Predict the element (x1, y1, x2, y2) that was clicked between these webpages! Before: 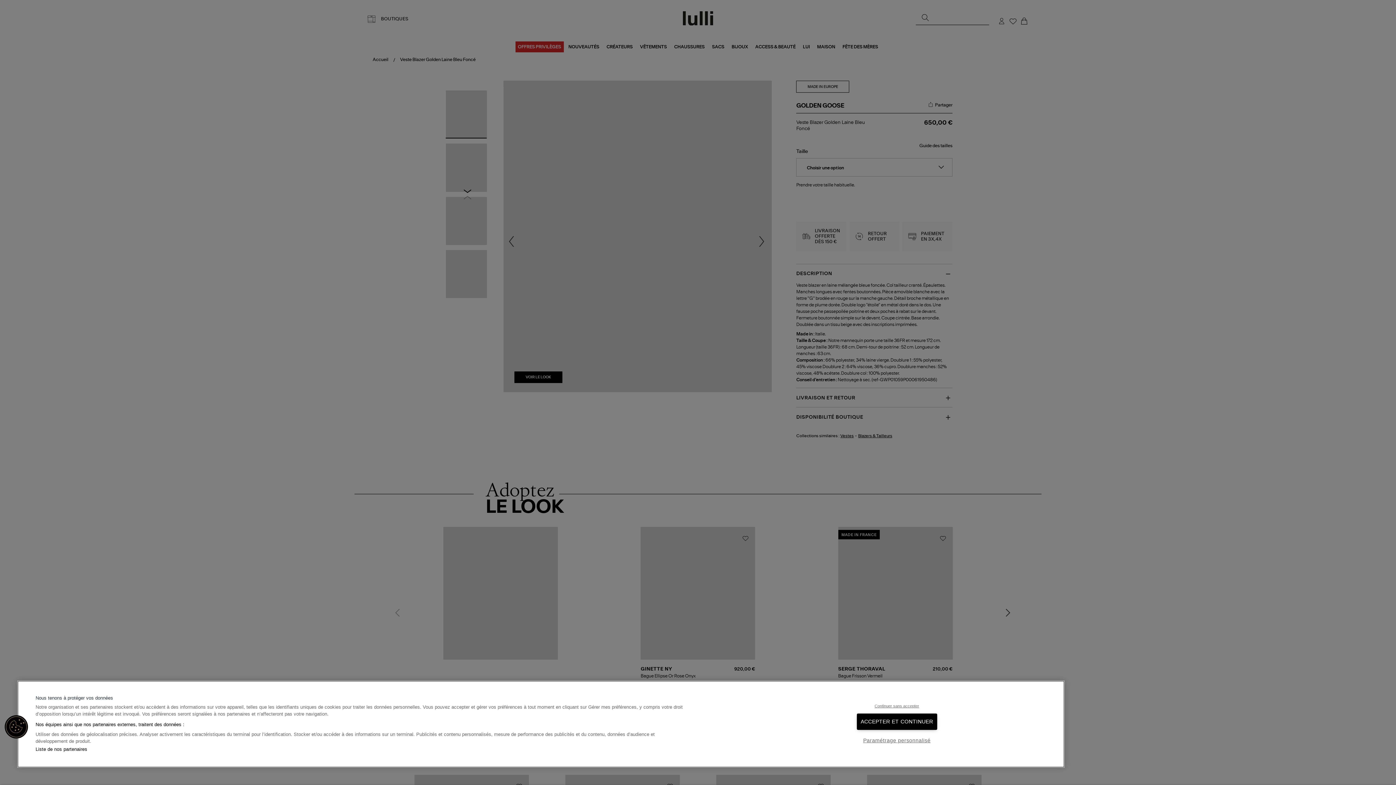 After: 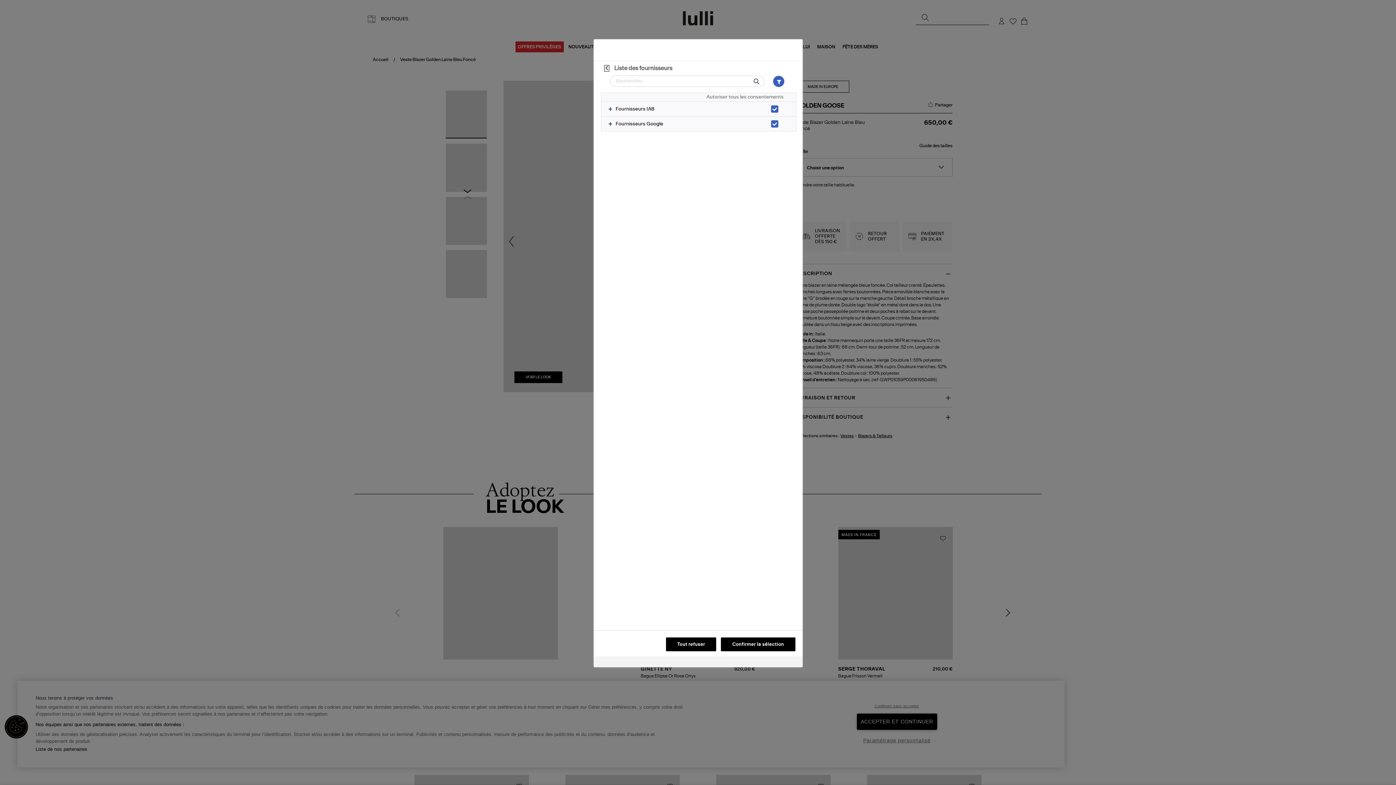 Action: label: Liste de nos partenaires bbox: (35, 746, 87, 752)